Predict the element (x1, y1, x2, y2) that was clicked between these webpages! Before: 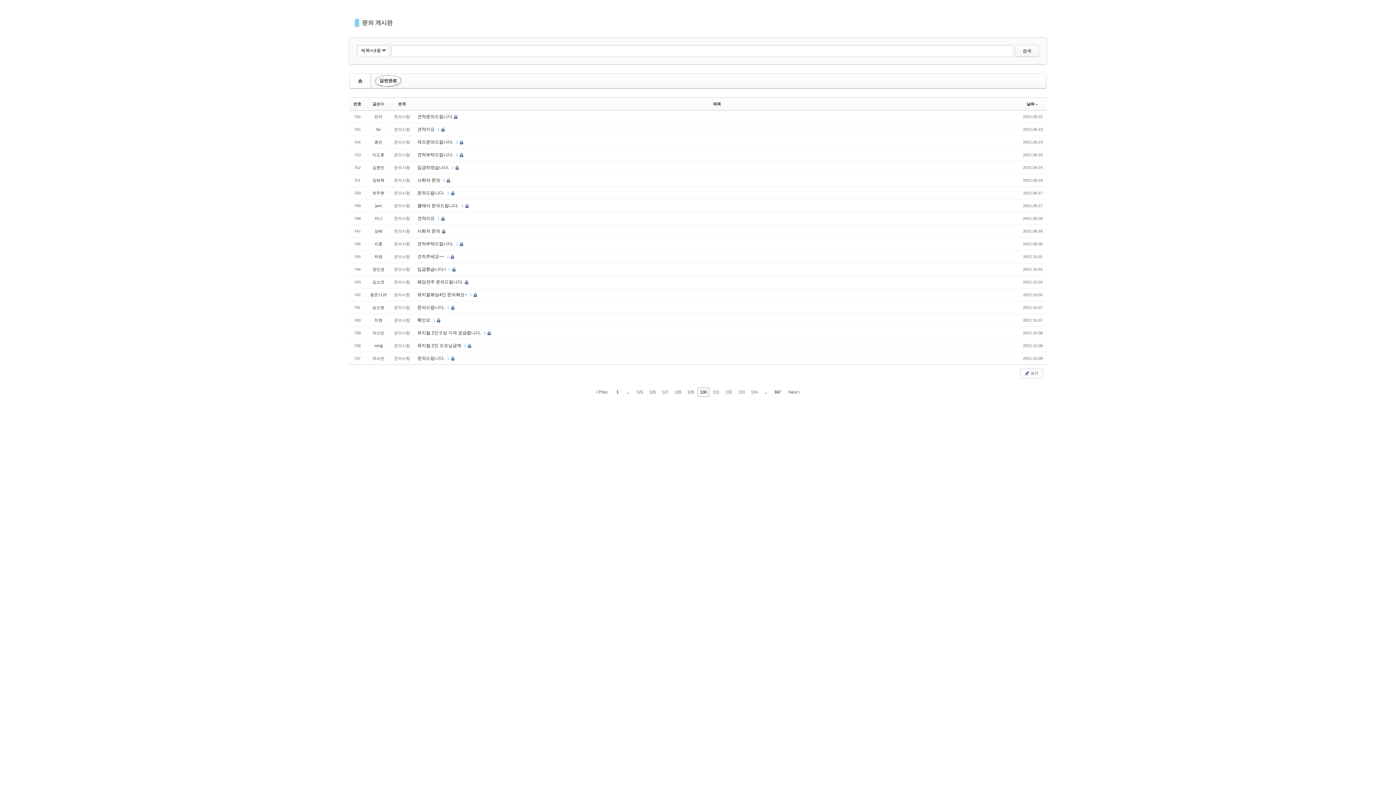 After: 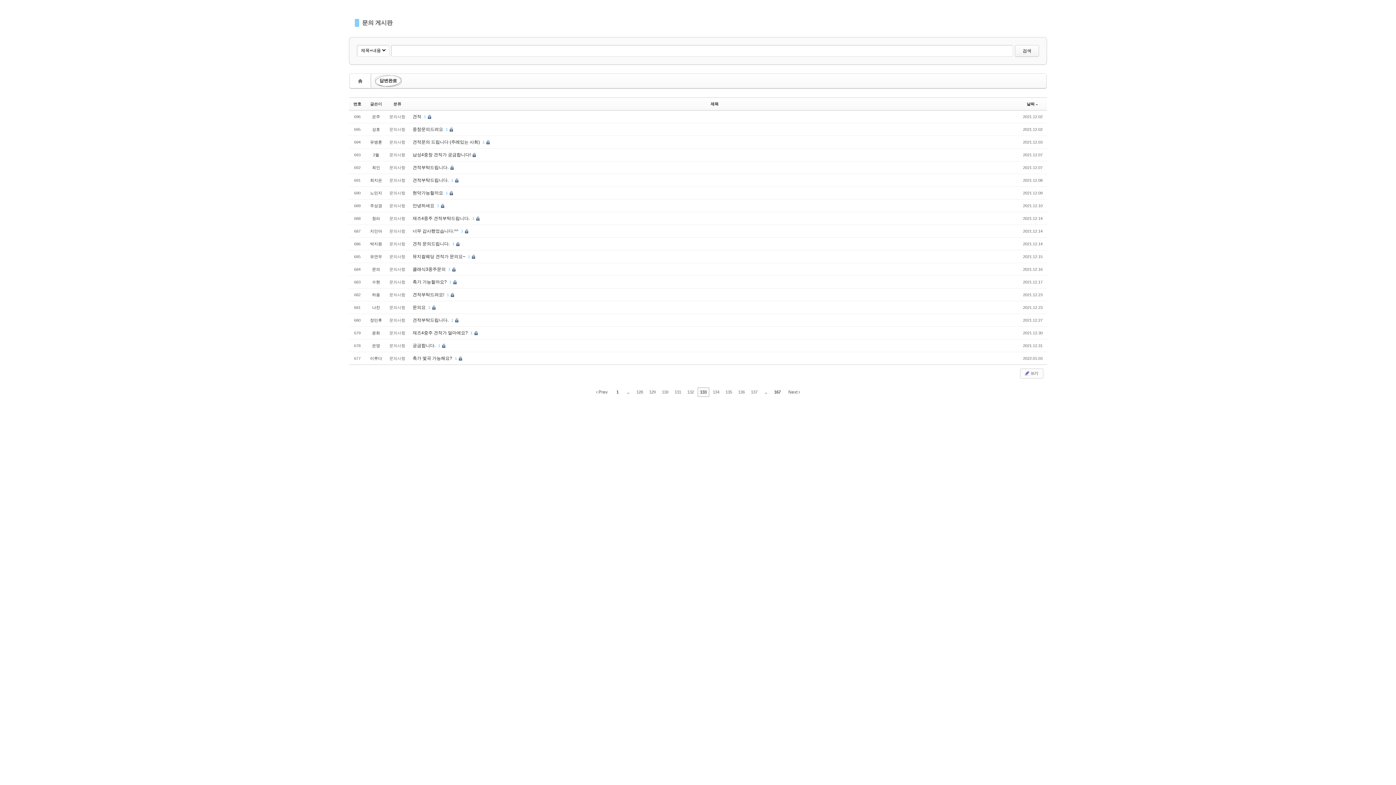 Action: bbox: (735, 387, 747, 397) label: 133